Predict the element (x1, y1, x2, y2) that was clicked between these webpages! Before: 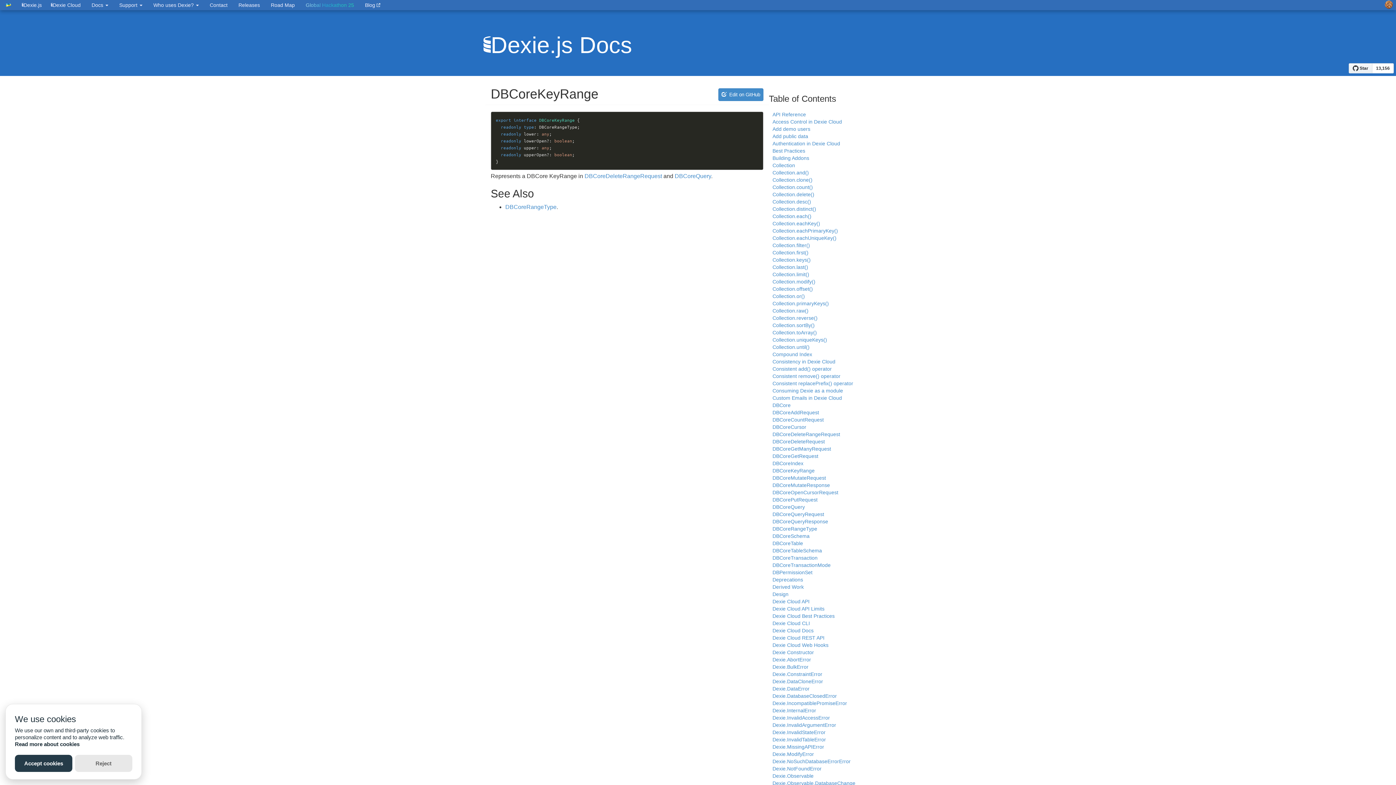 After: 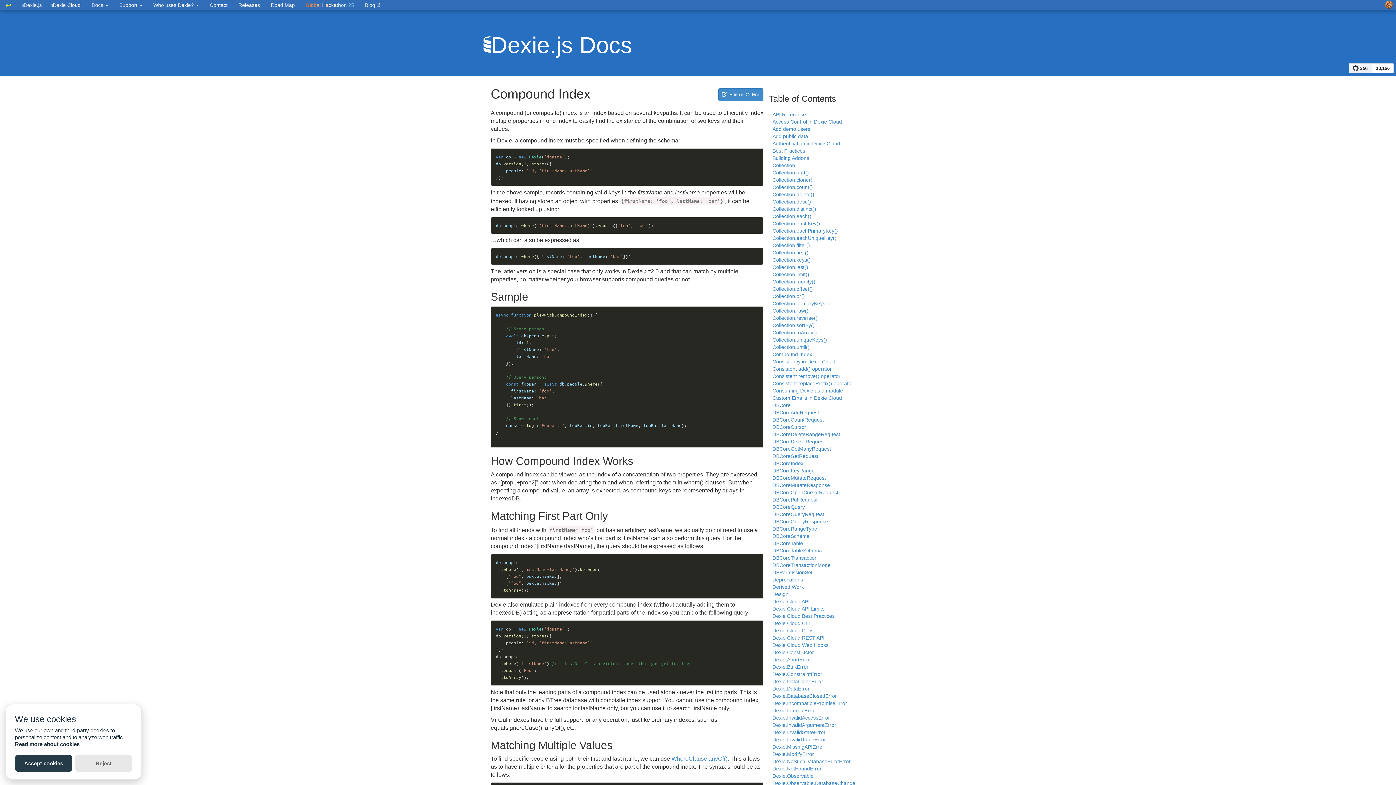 Action: bbox: (772, 351, 812, 357) label: Compound Index